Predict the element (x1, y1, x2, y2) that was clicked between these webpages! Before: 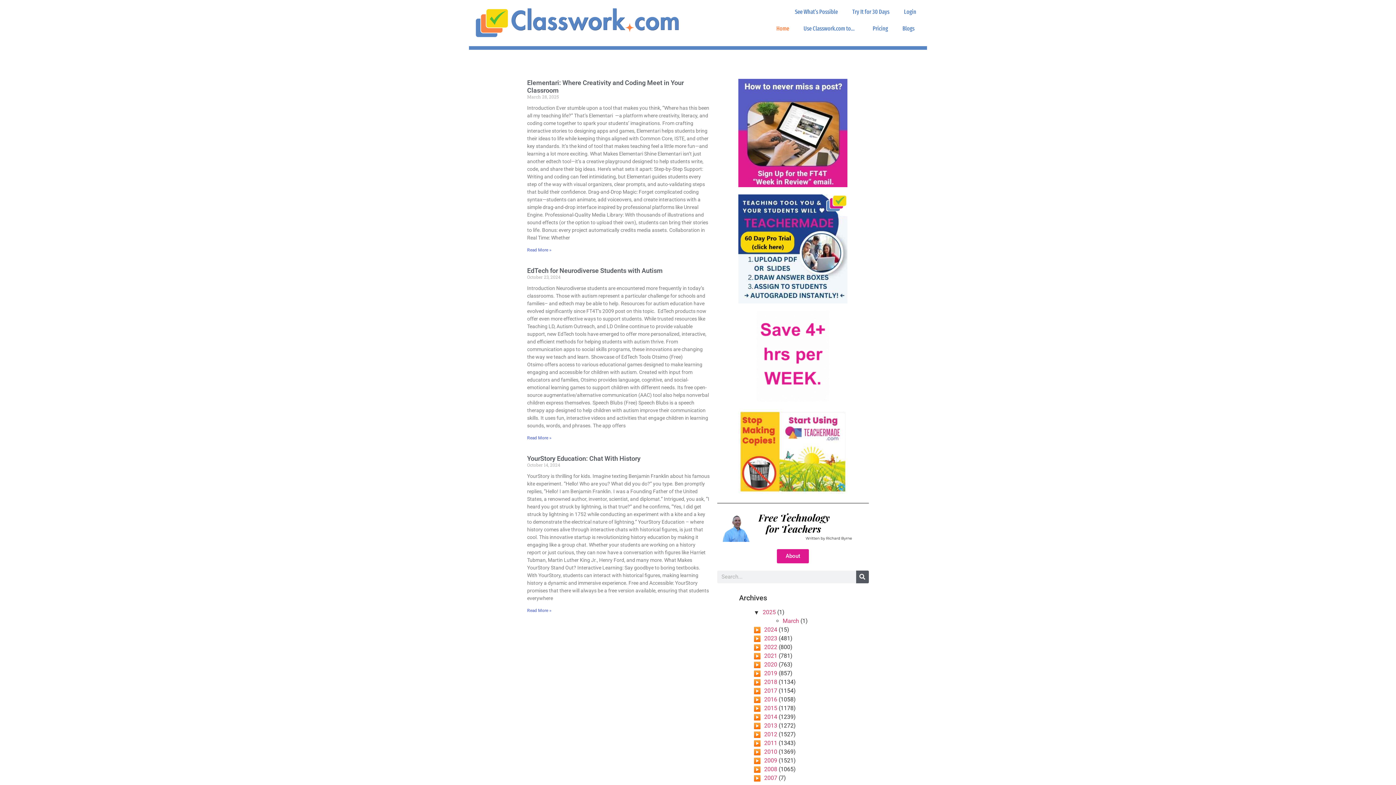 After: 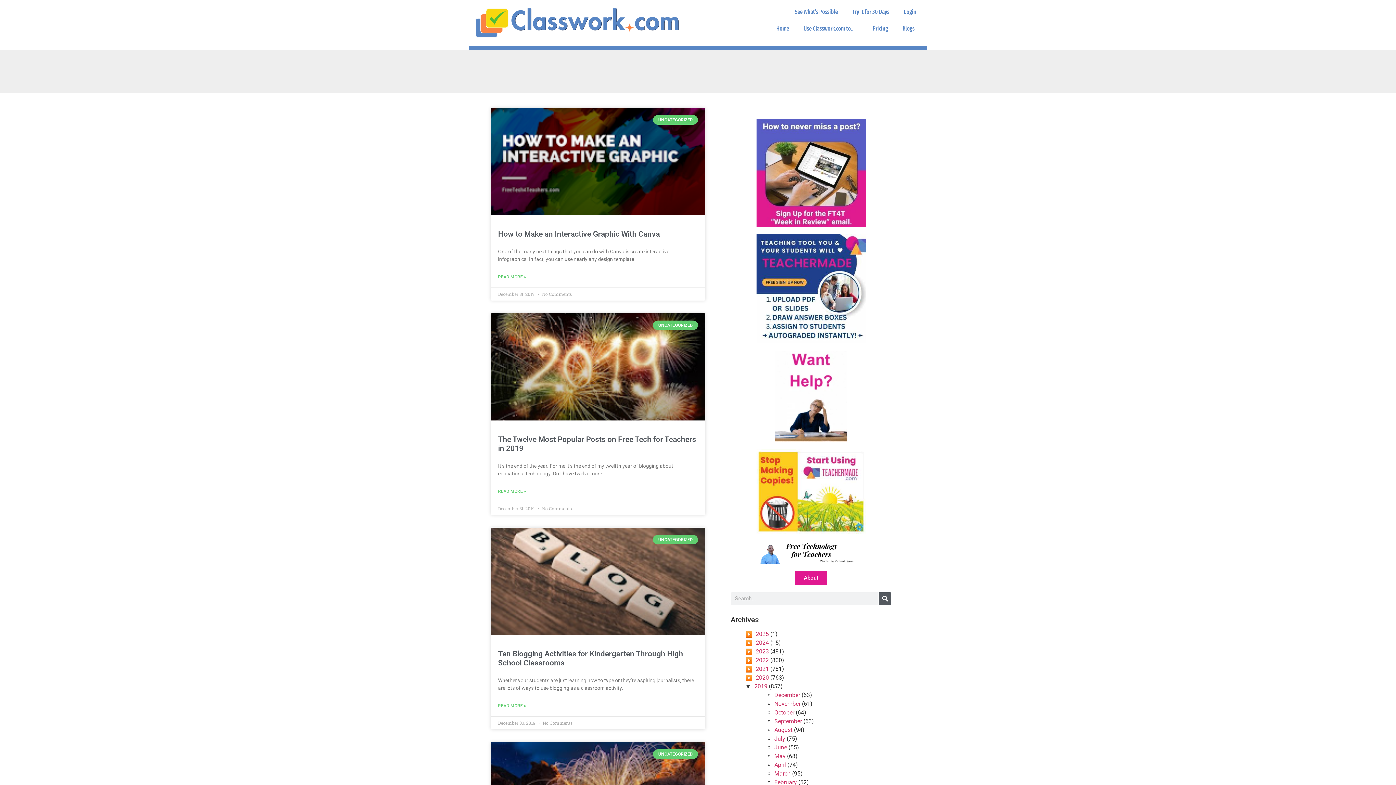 Action: bbox: (764, 670, 777, 677) label: 2019